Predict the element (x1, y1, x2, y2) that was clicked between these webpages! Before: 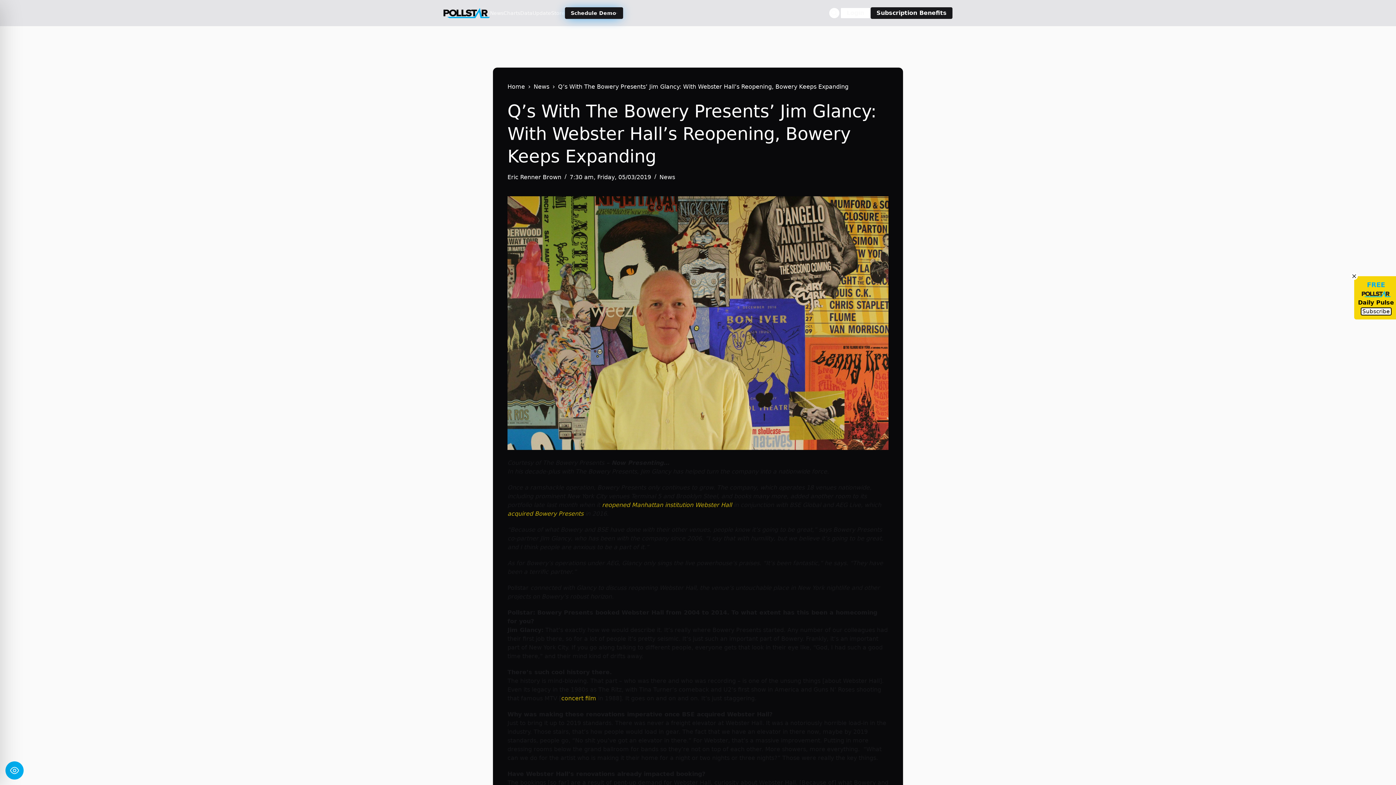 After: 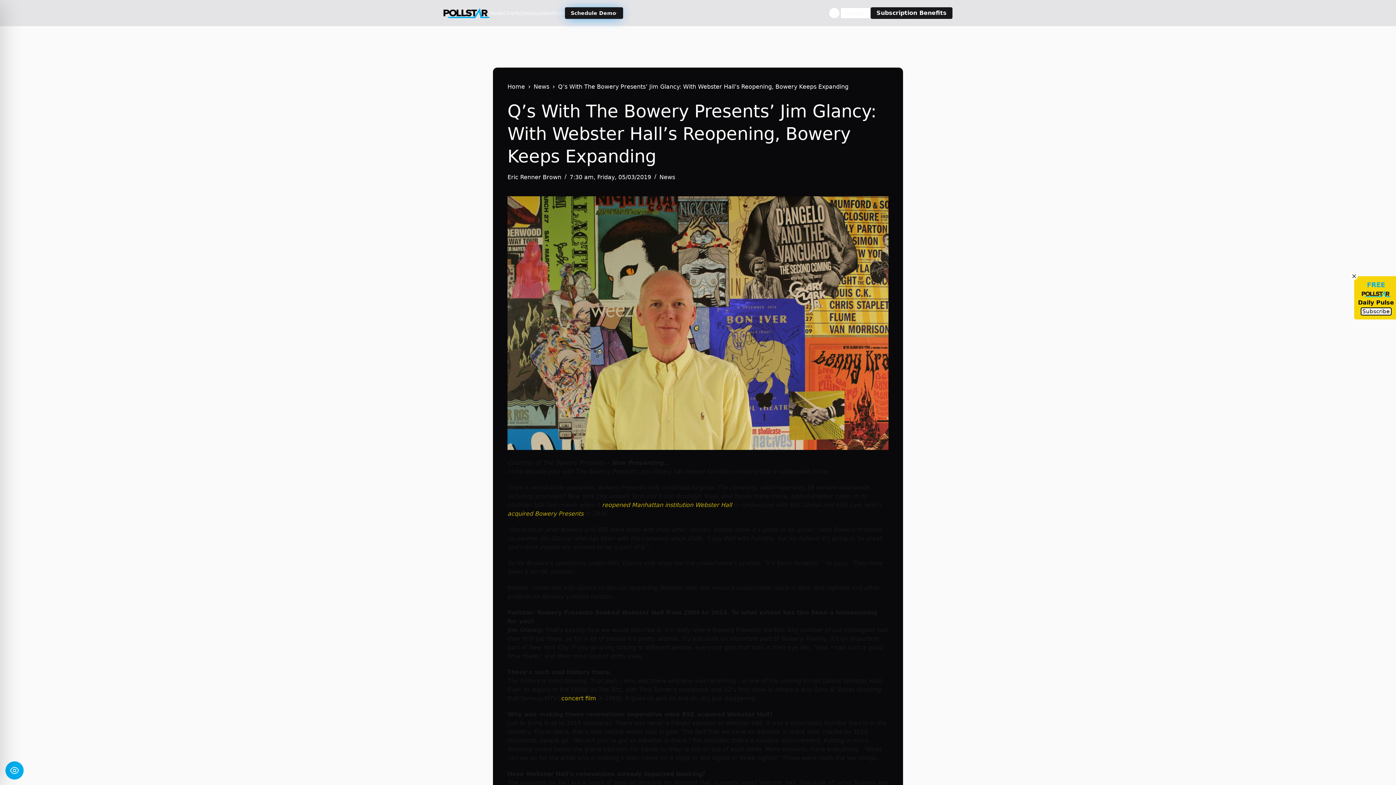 Action: bbox: (507, 196, 888, 450)